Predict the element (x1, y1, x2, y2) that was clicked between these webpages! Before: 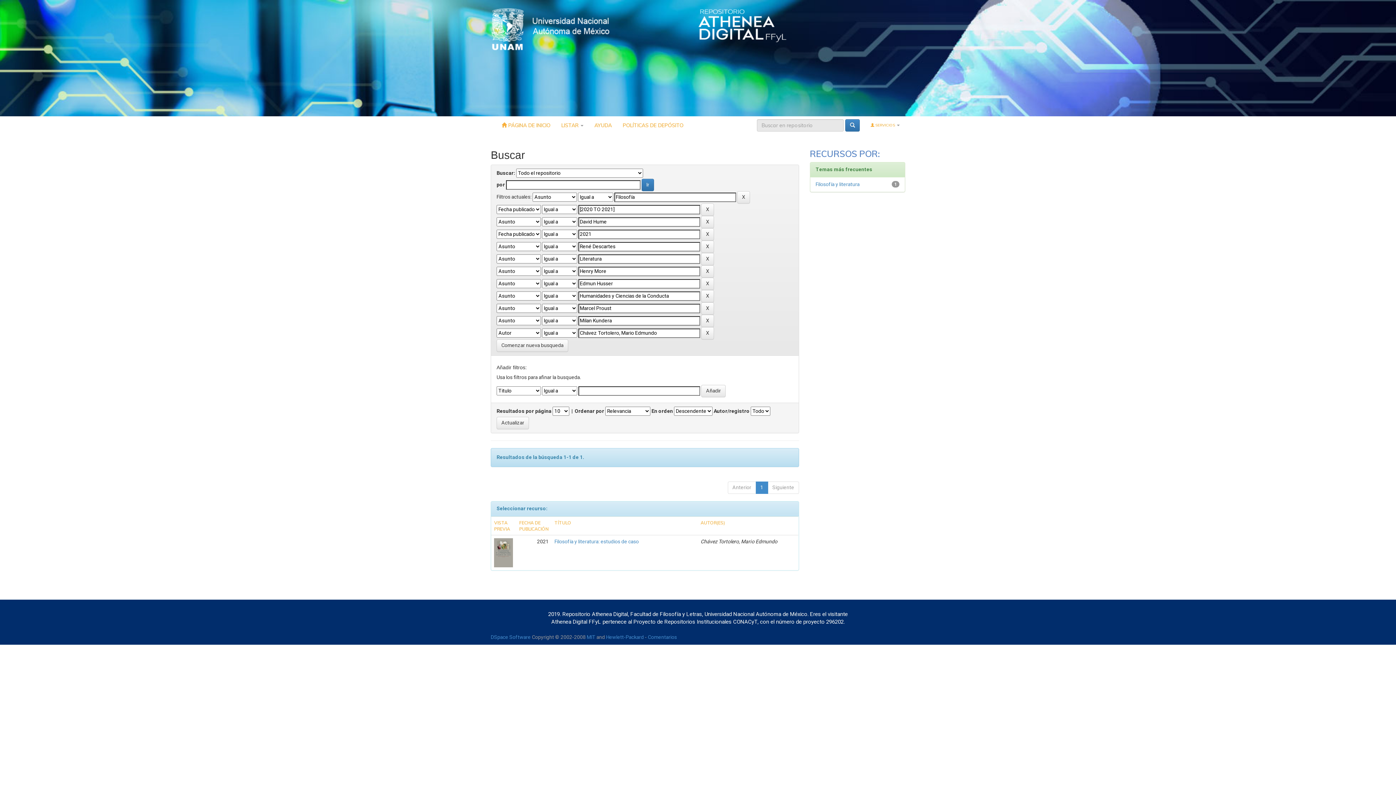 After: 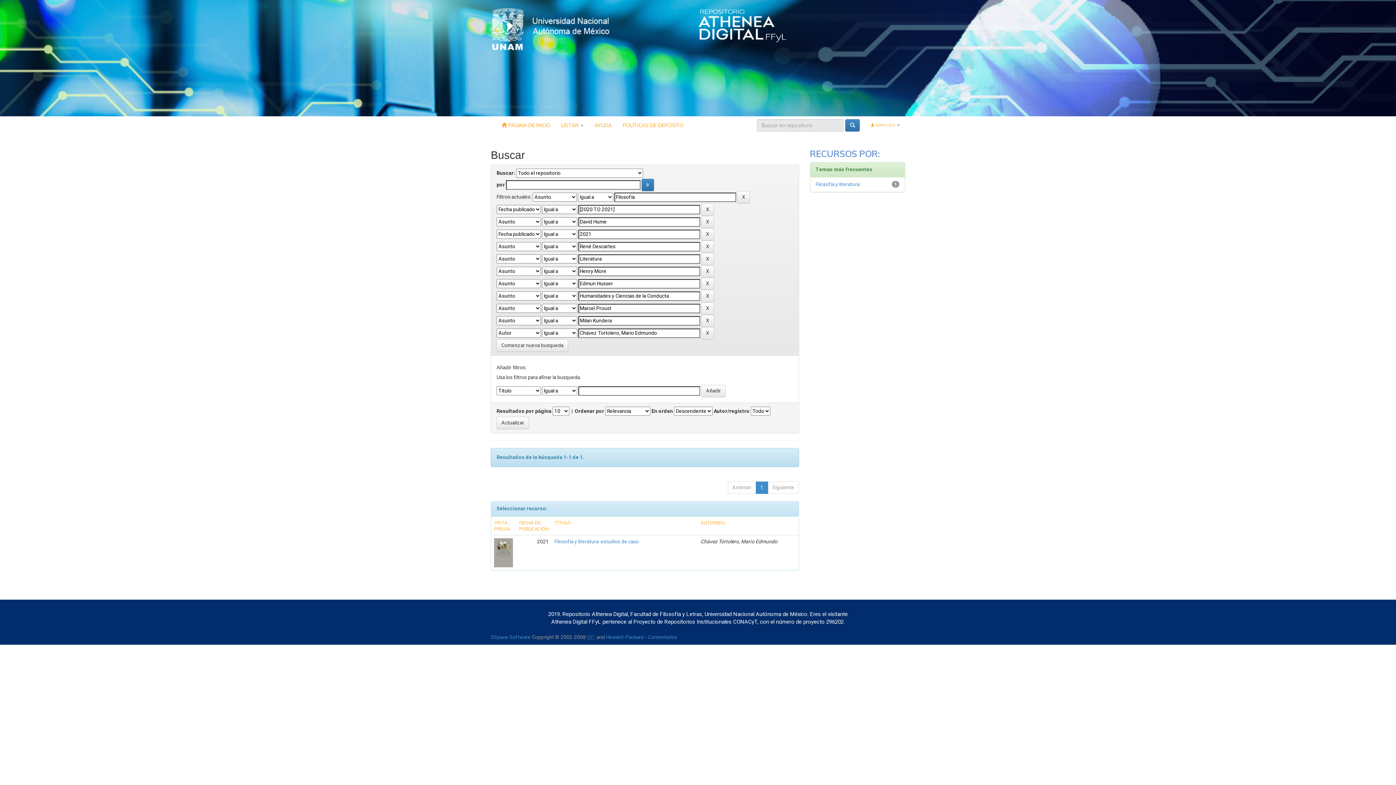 Action: bbox: (586, 633, 595, 641) label: MIT